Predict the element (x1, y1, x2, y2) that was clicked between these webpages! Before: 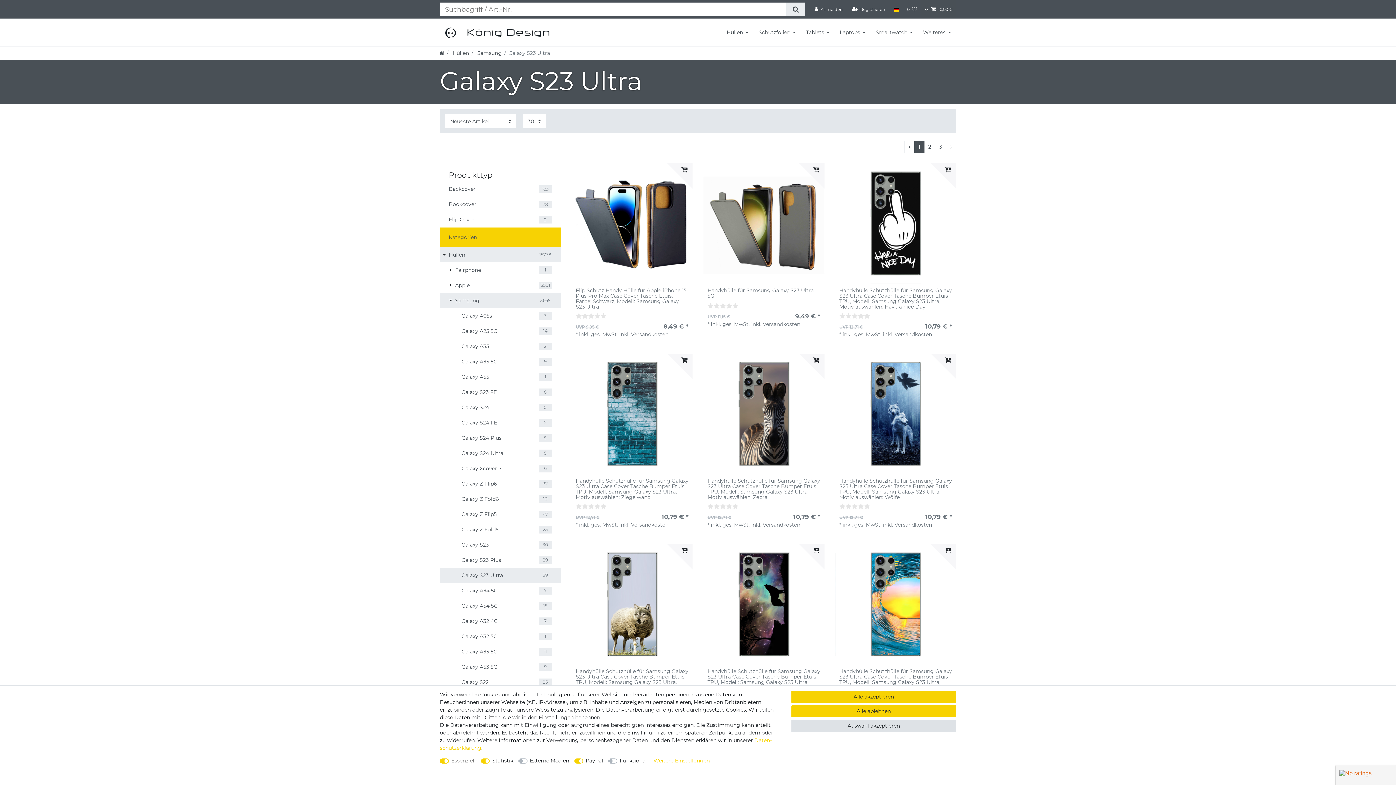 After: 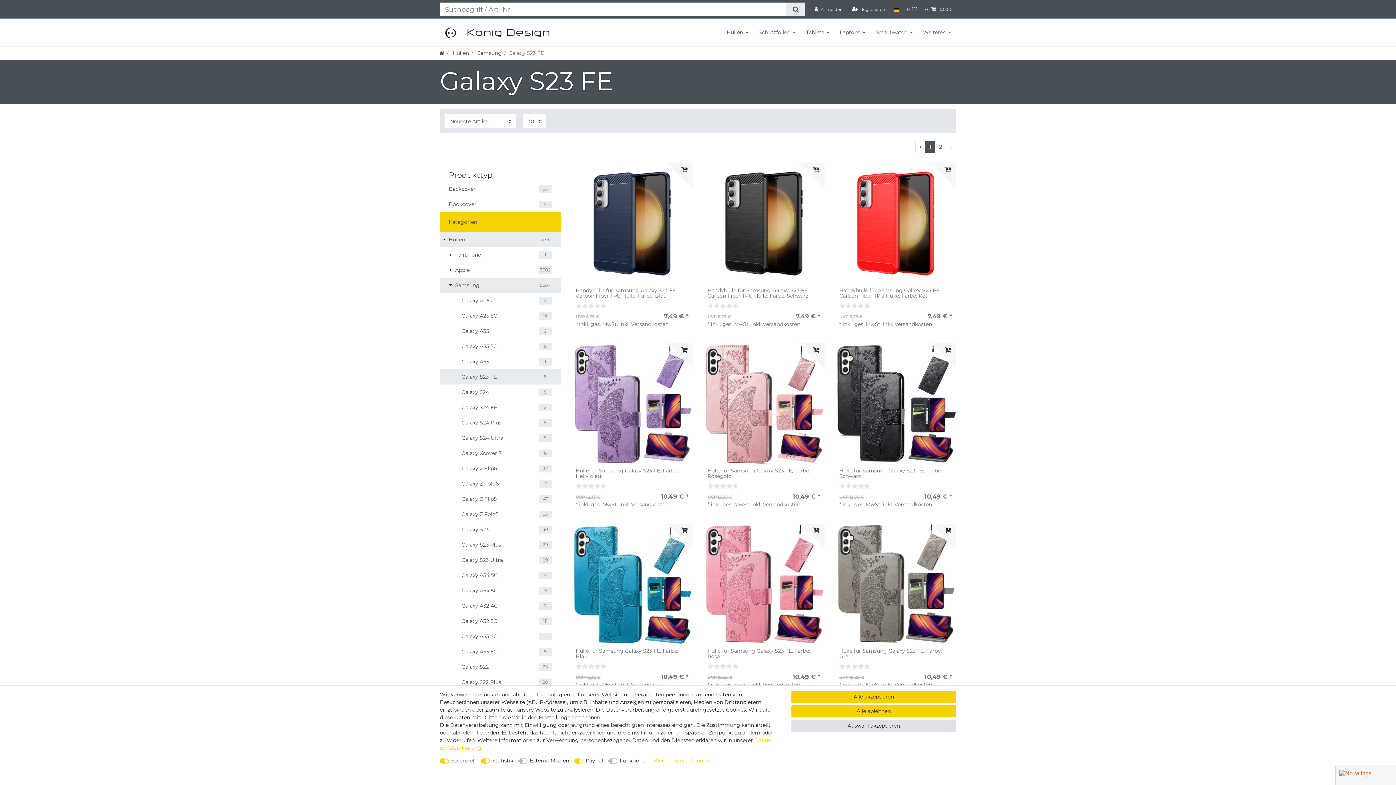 Action: label: Galaxy S23 FE
8 bbox: (440, 384, 560, 400)